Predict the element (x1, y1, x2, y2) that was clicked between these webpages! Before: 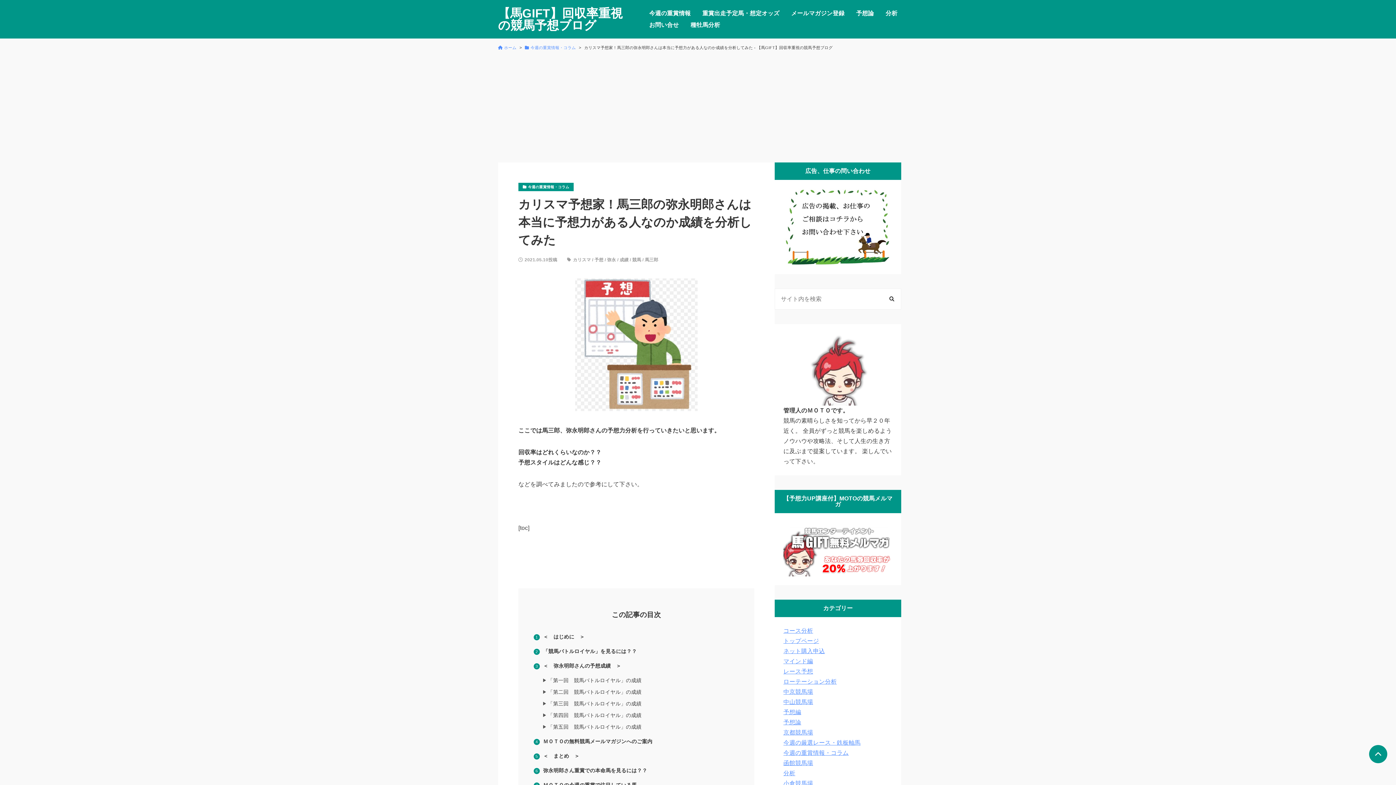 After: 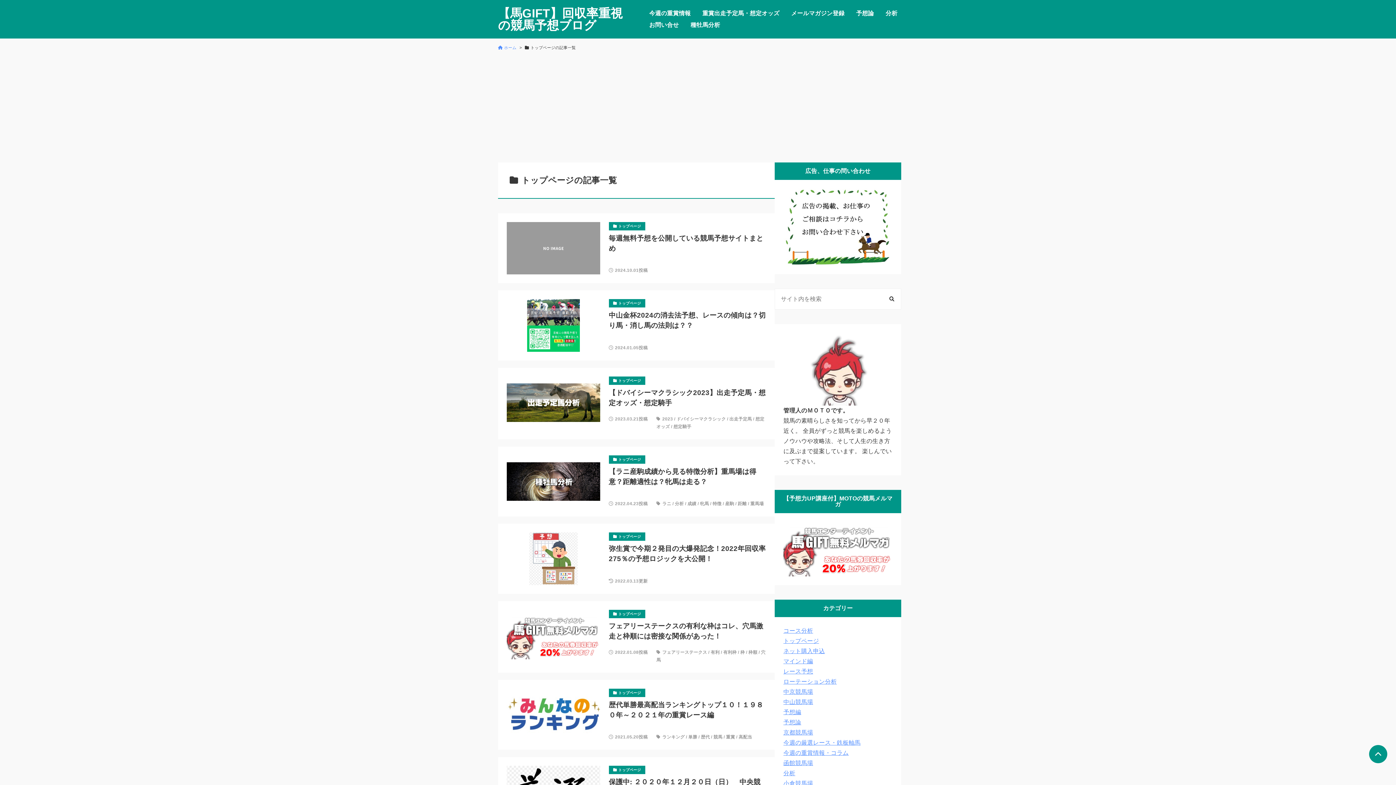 Action: bbox: (783, 638, 819, 644) label: トップページ